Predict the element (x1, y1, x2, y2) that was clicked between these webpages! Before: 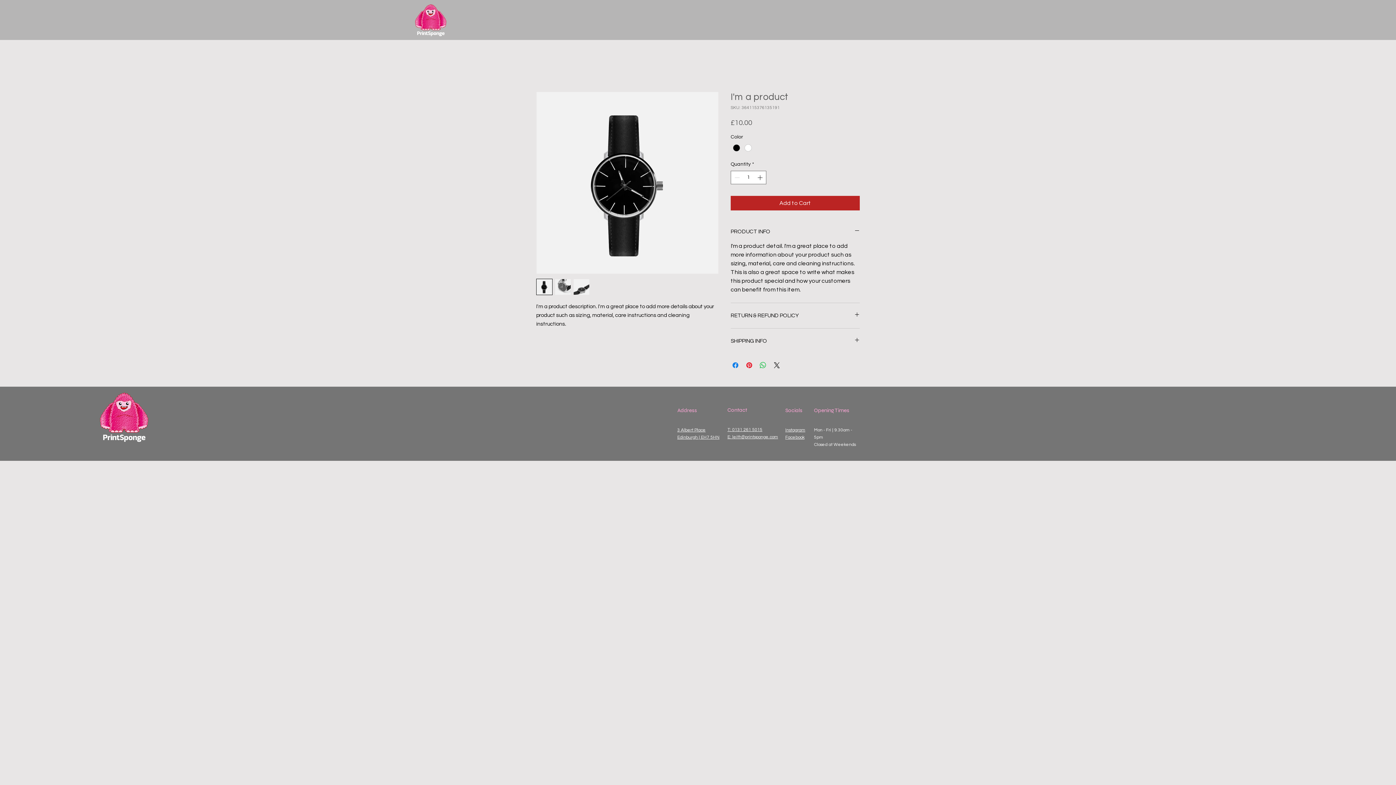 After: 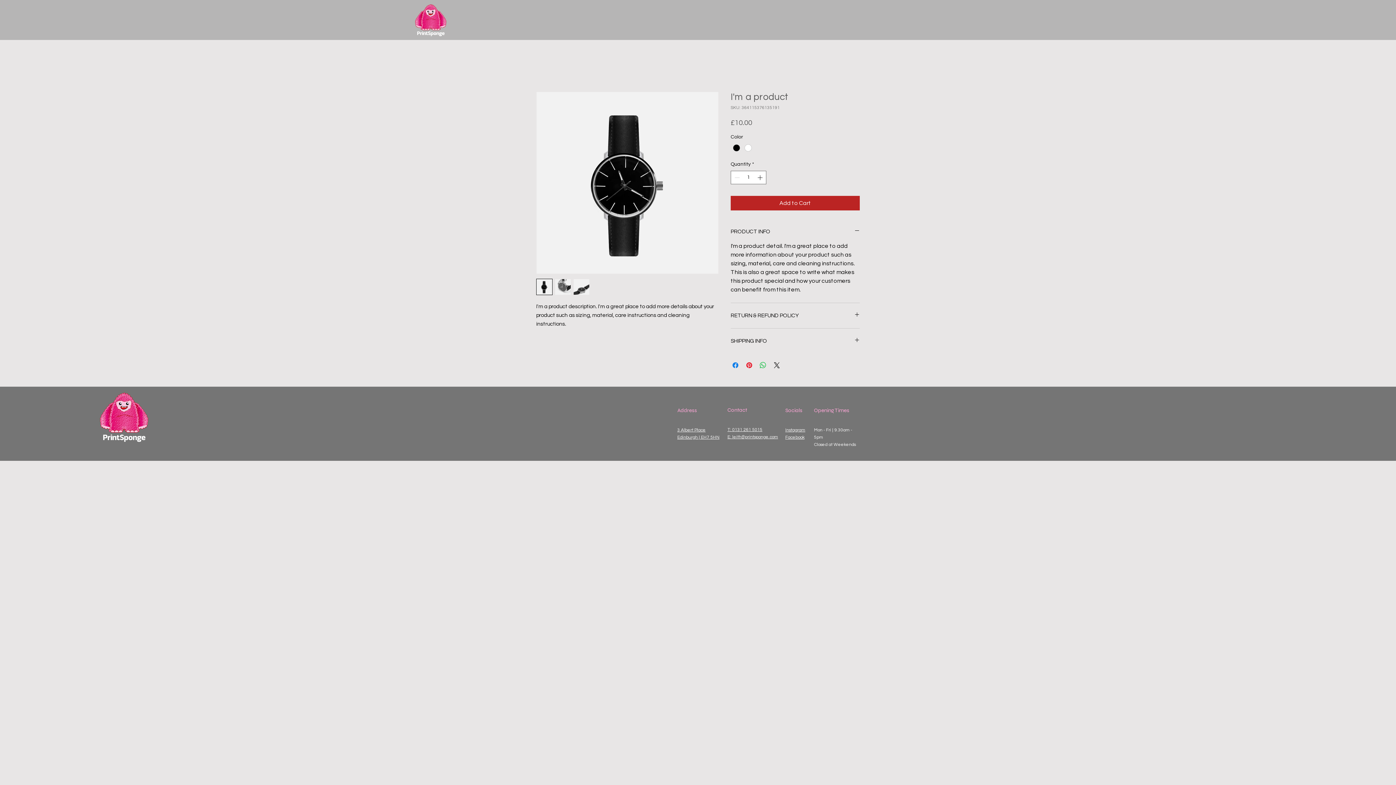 Action: bbox: (785, 428, 805, 432) label: Instagram